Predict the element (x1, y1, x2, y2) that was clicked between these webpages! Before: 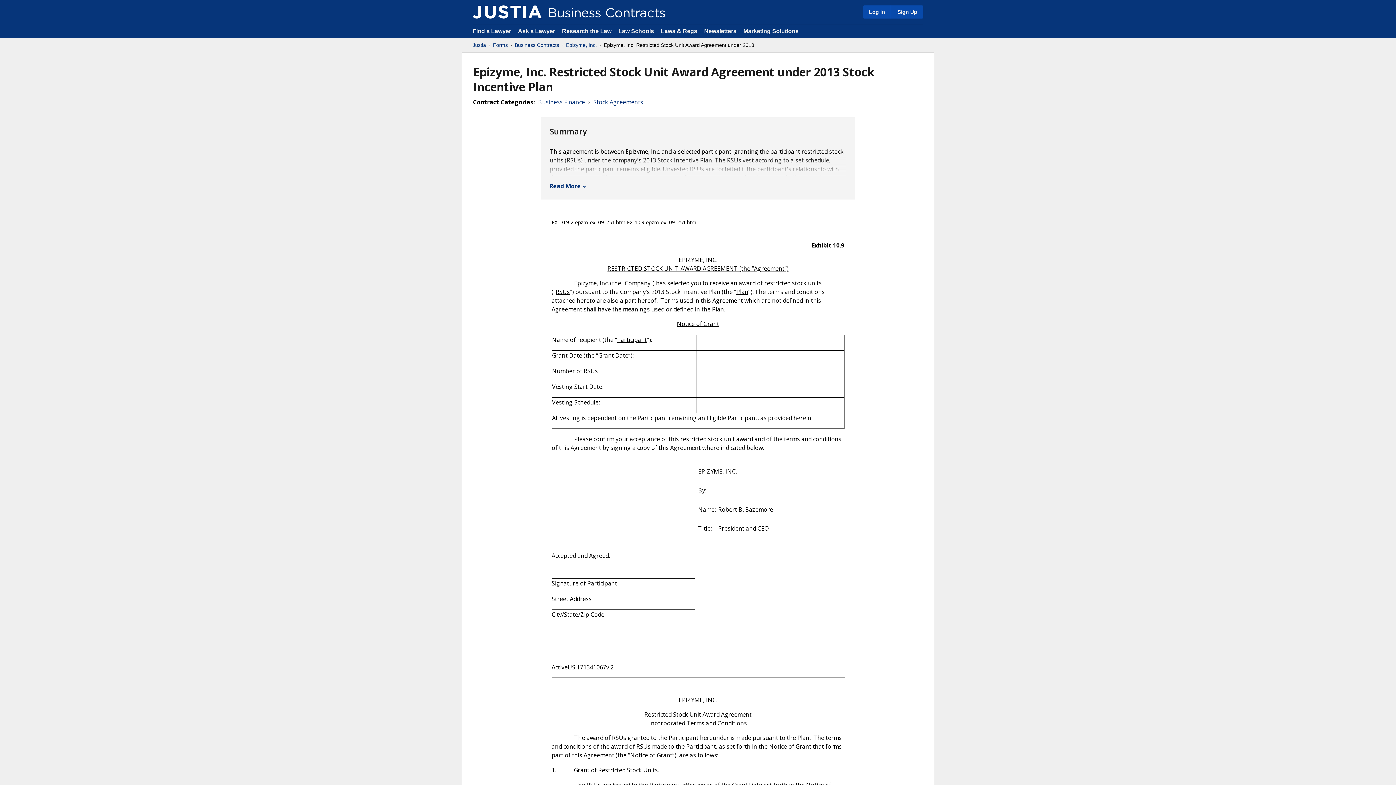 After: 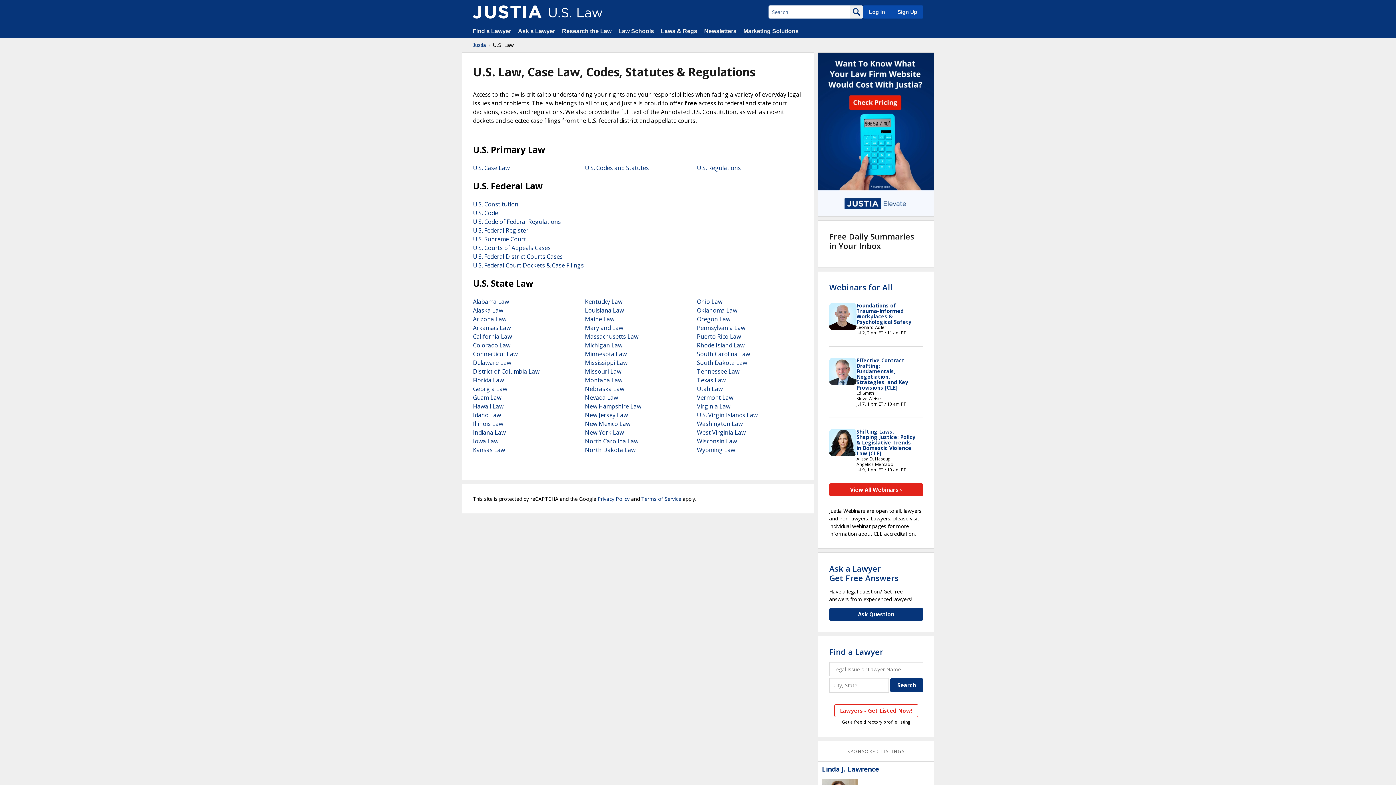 Action: bbox: (661, 28, 697, 34) label: Laws & Regs